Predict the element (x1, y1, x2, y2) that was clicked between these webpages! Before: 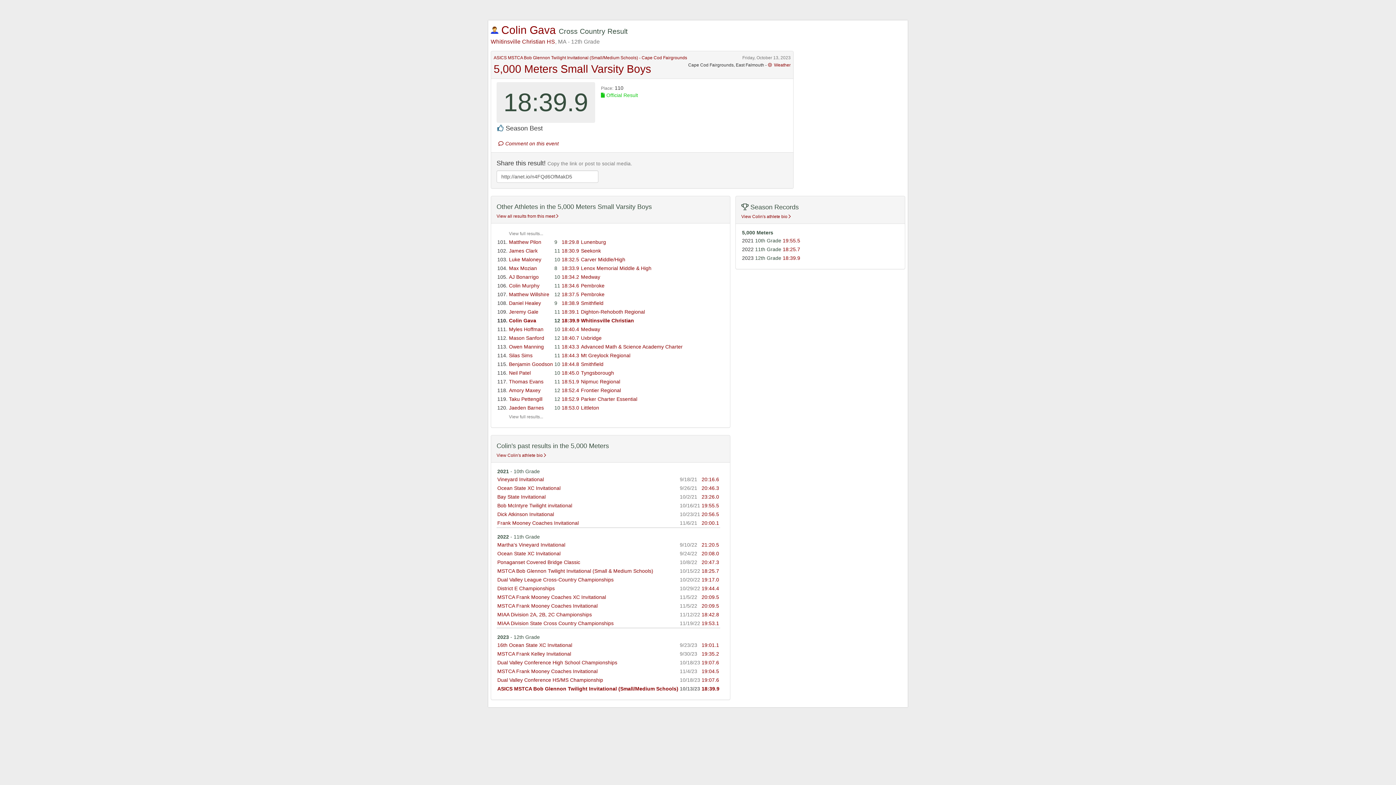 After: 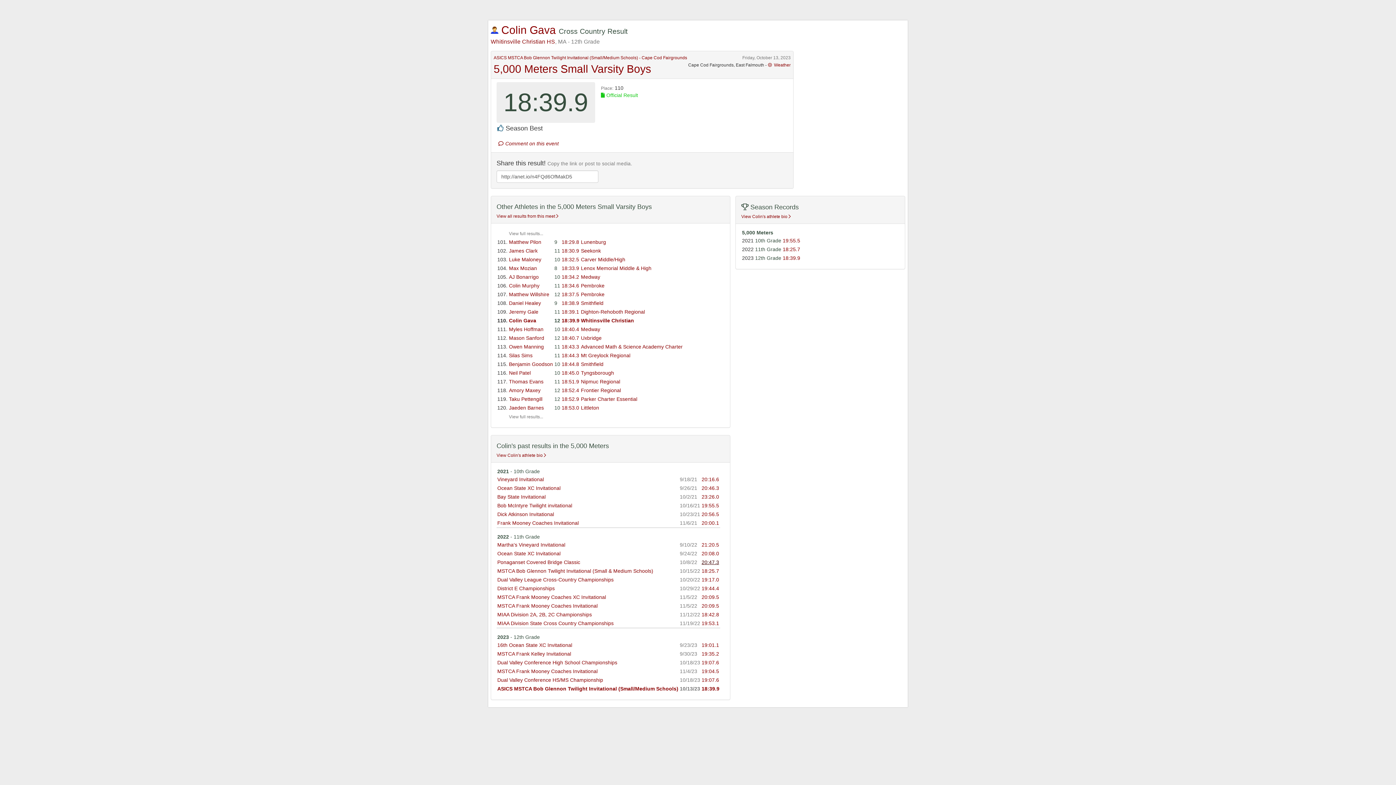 Action: bbox: (701, 559, 719, 565) label: 20:47.3